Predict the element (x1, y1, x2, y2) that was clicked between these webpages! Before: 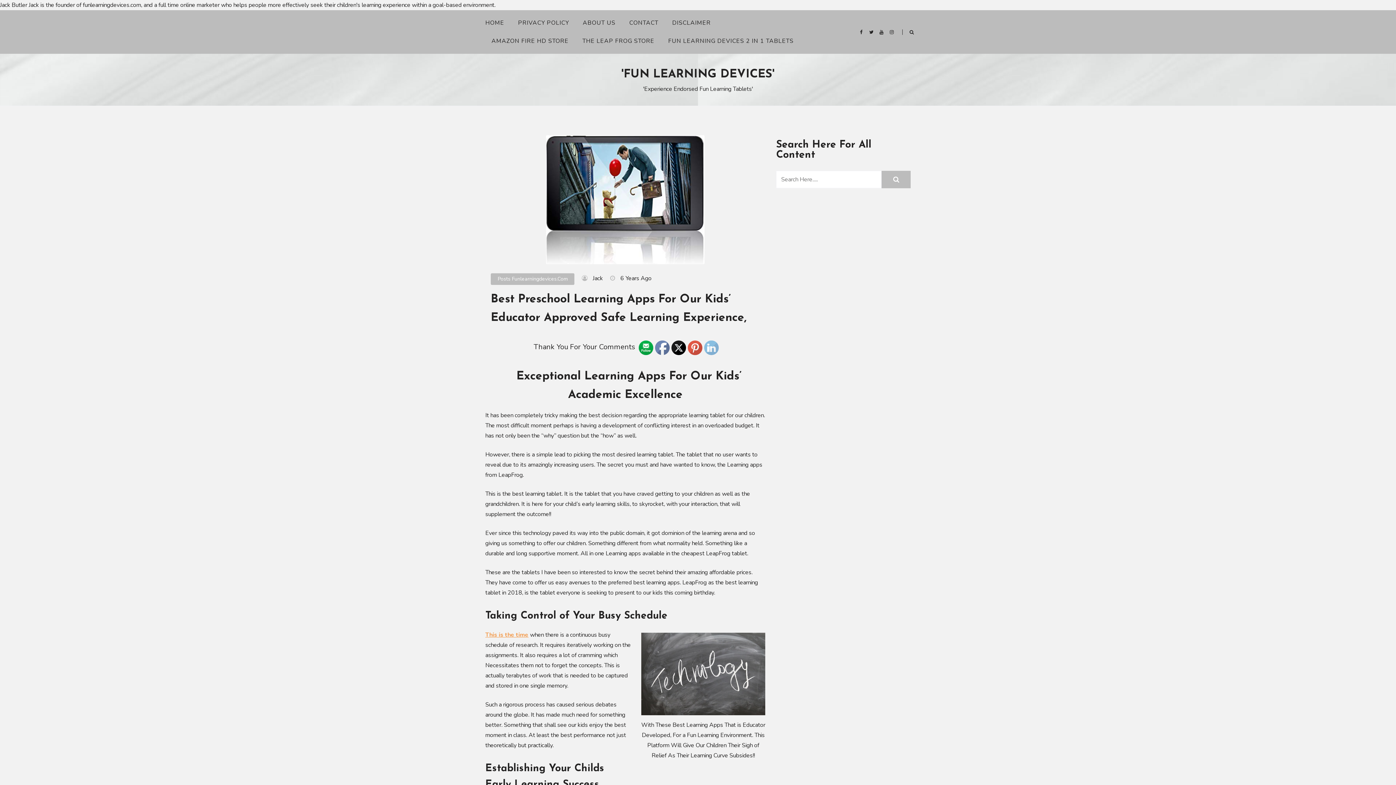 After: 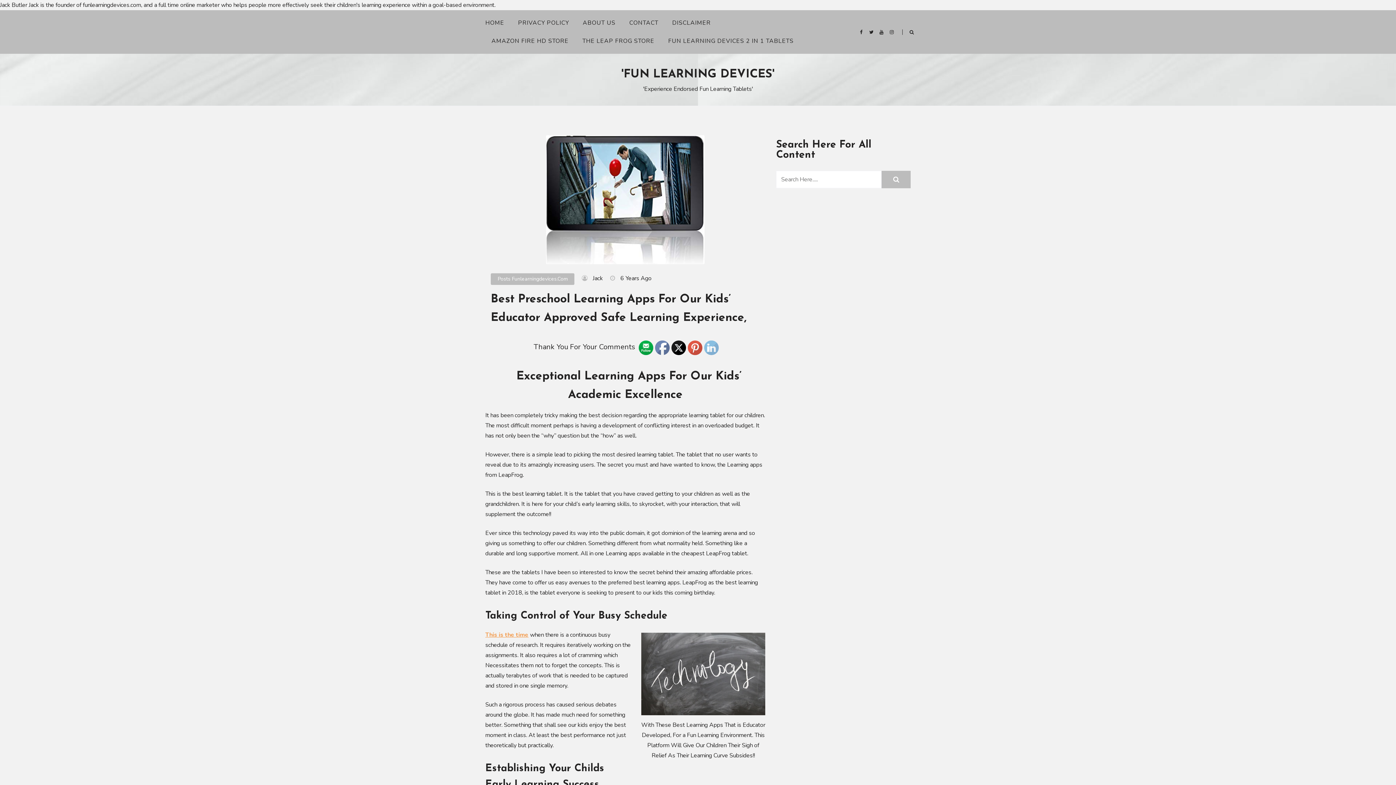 Action: bbox: (655, 340, 669, 355)